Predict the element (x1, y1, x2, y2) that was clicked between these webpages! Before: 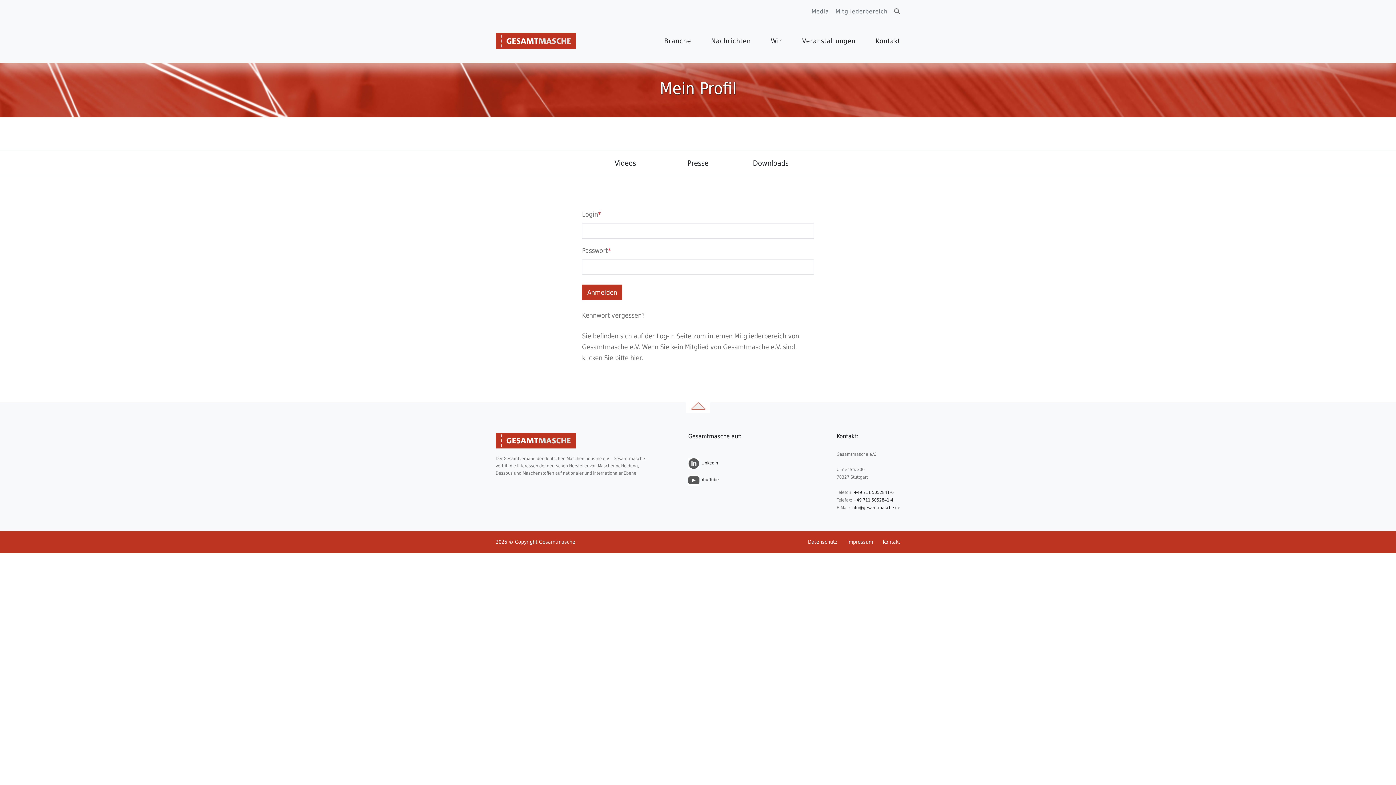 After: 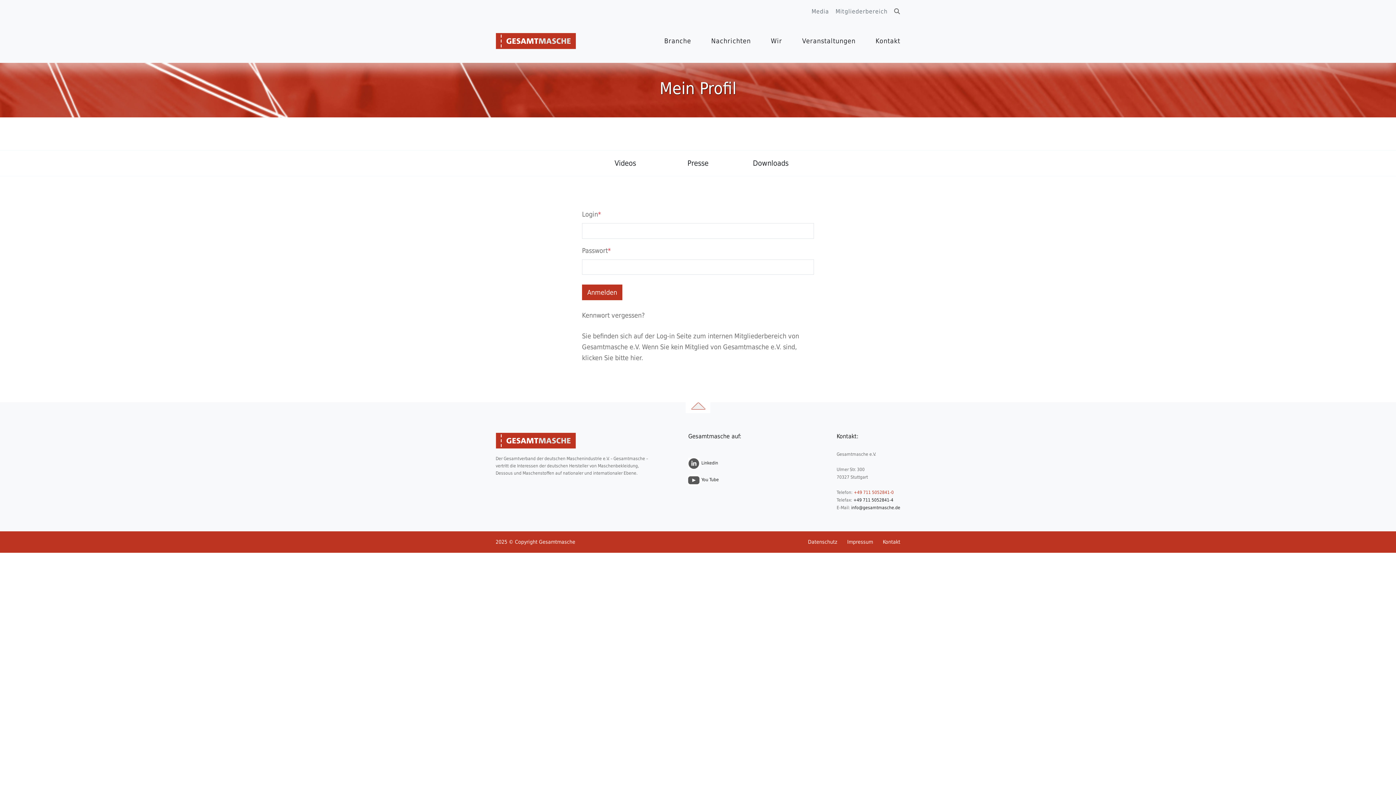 Action: bbox: (854, 490, 894, 495) label: +49 711 5052841-0